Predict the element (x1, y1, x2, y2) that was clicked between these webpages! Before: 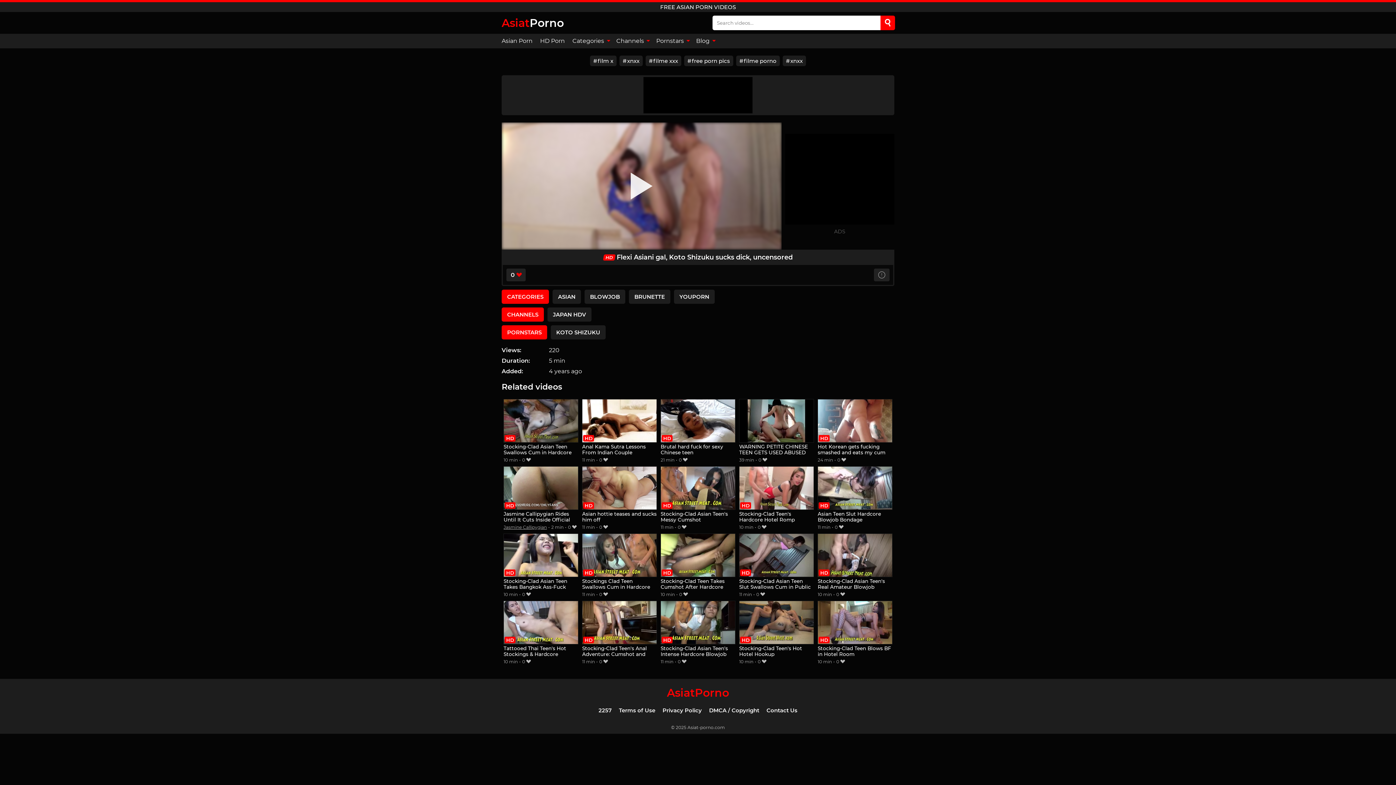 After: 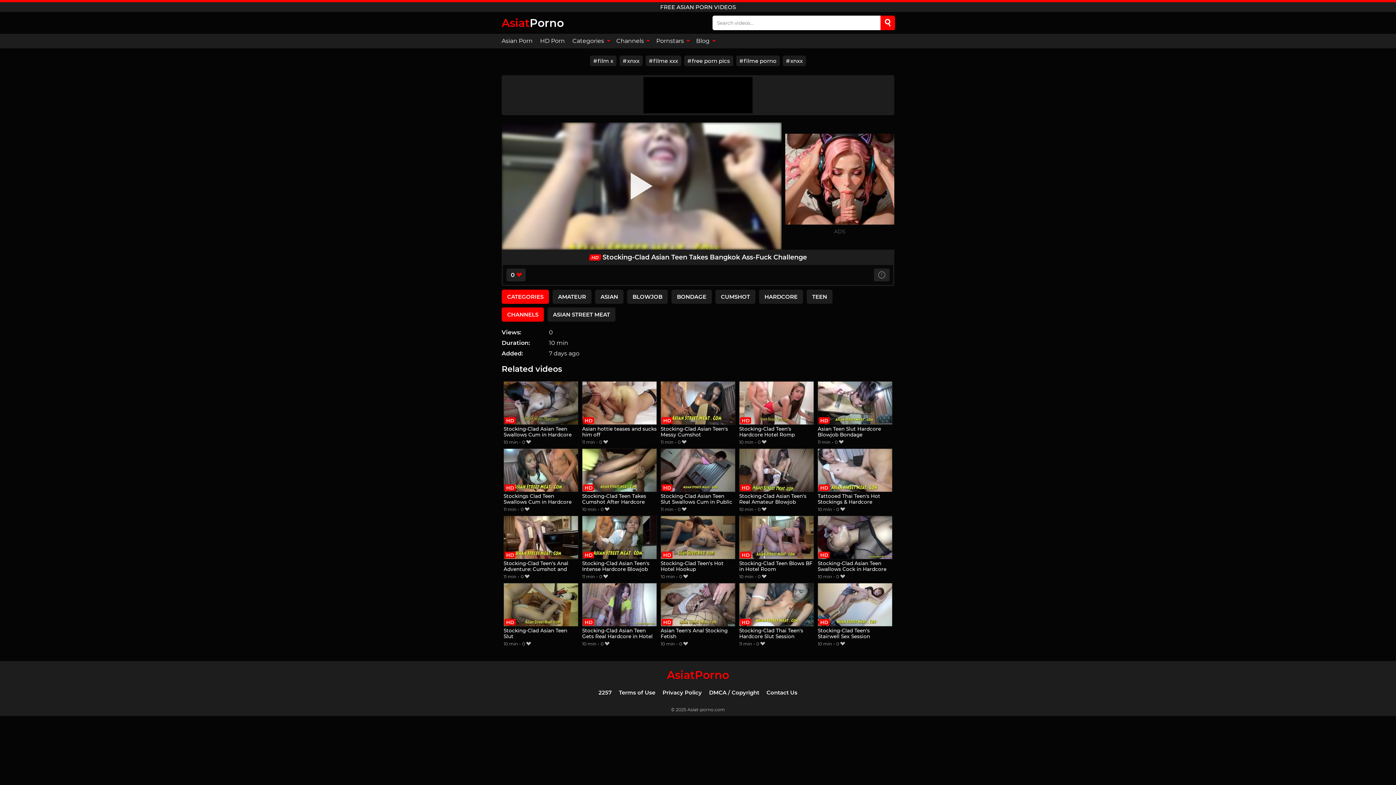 Action: bbox: (503, 533, 578, 590) label: Stocking-Clad Asian Teen Takes Bangkok Ass-Fuck Challenge